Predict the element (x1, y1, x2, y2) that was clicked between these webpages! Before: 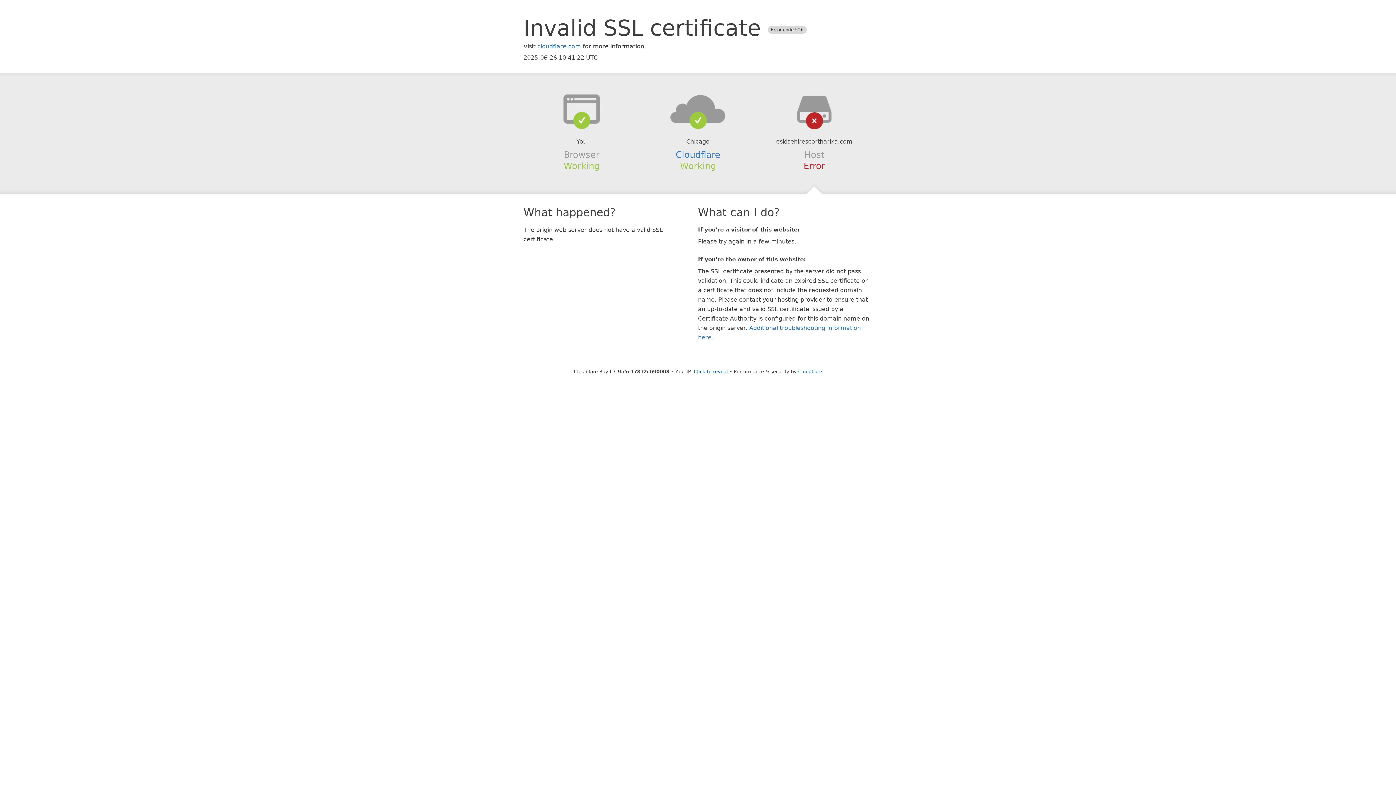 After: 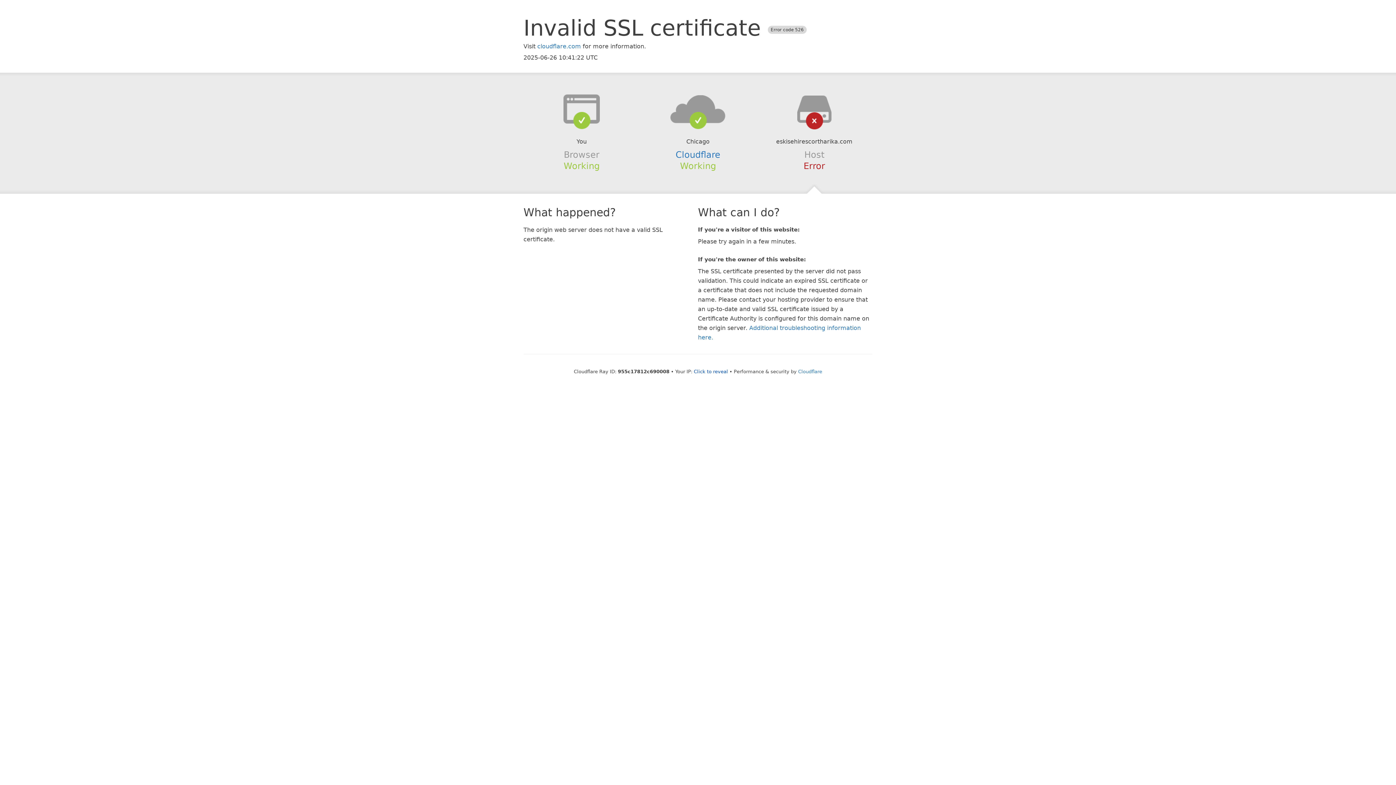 Action: bbox: (639, 94, 756, 123)